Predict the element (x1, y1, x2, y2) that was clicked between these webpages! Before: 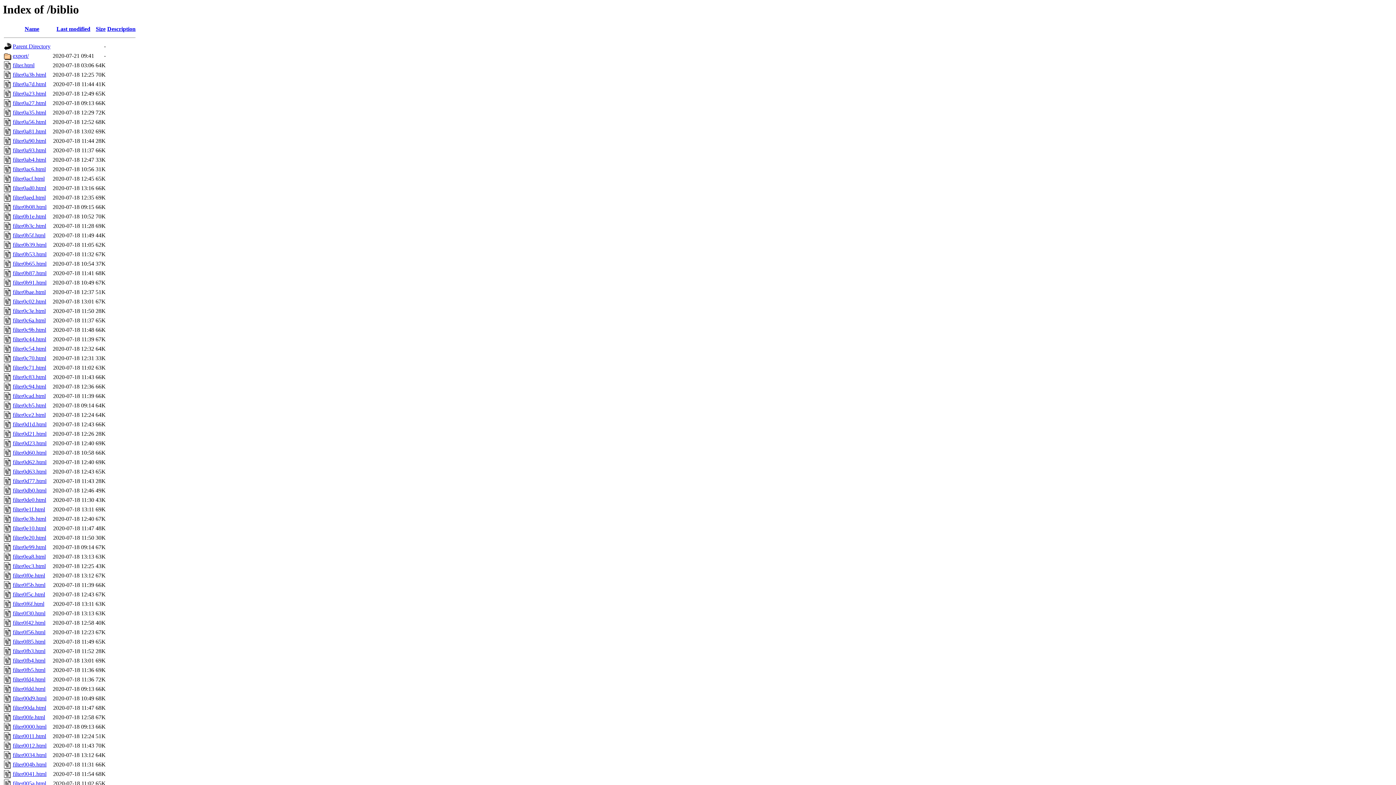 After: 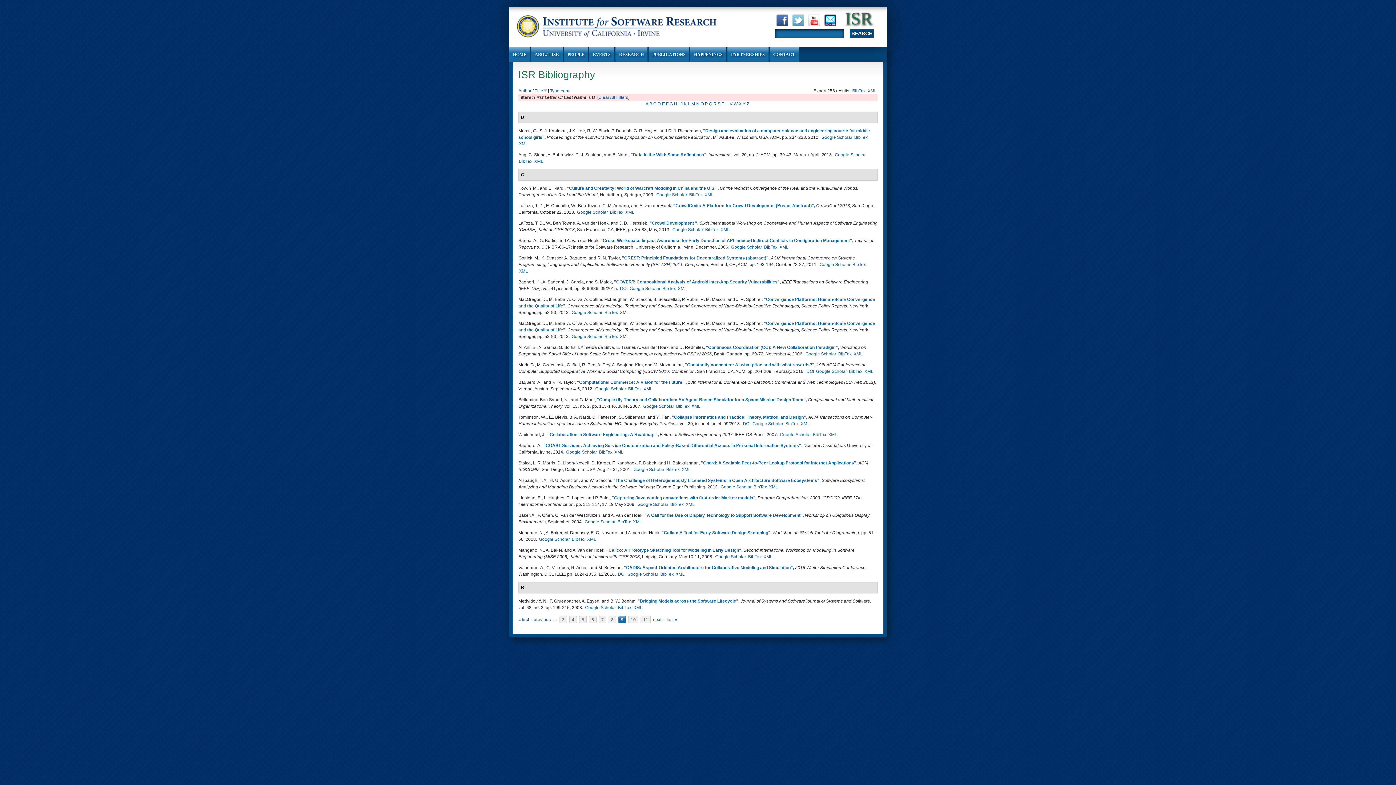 Action: label: filter0a3b.html bbox: (12, 71, 46, 77)